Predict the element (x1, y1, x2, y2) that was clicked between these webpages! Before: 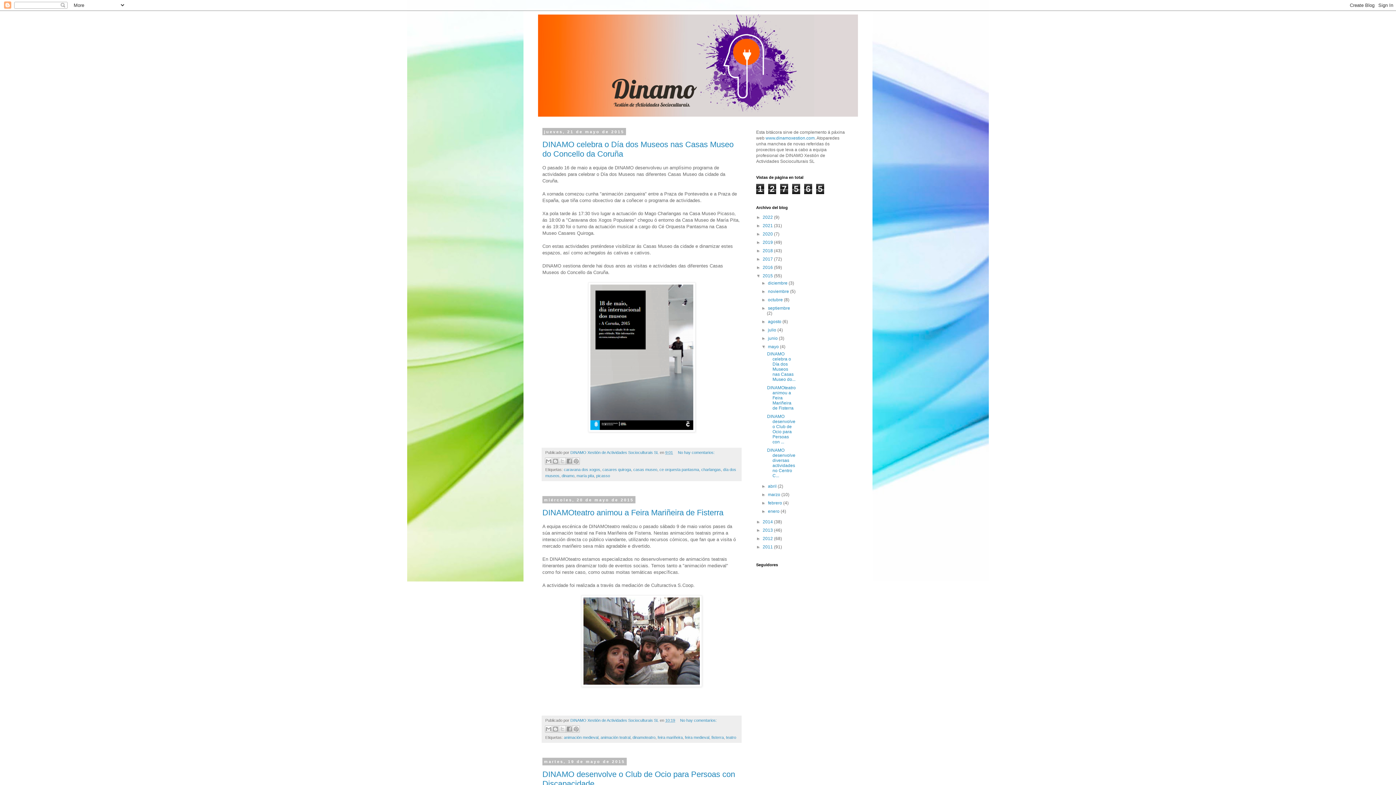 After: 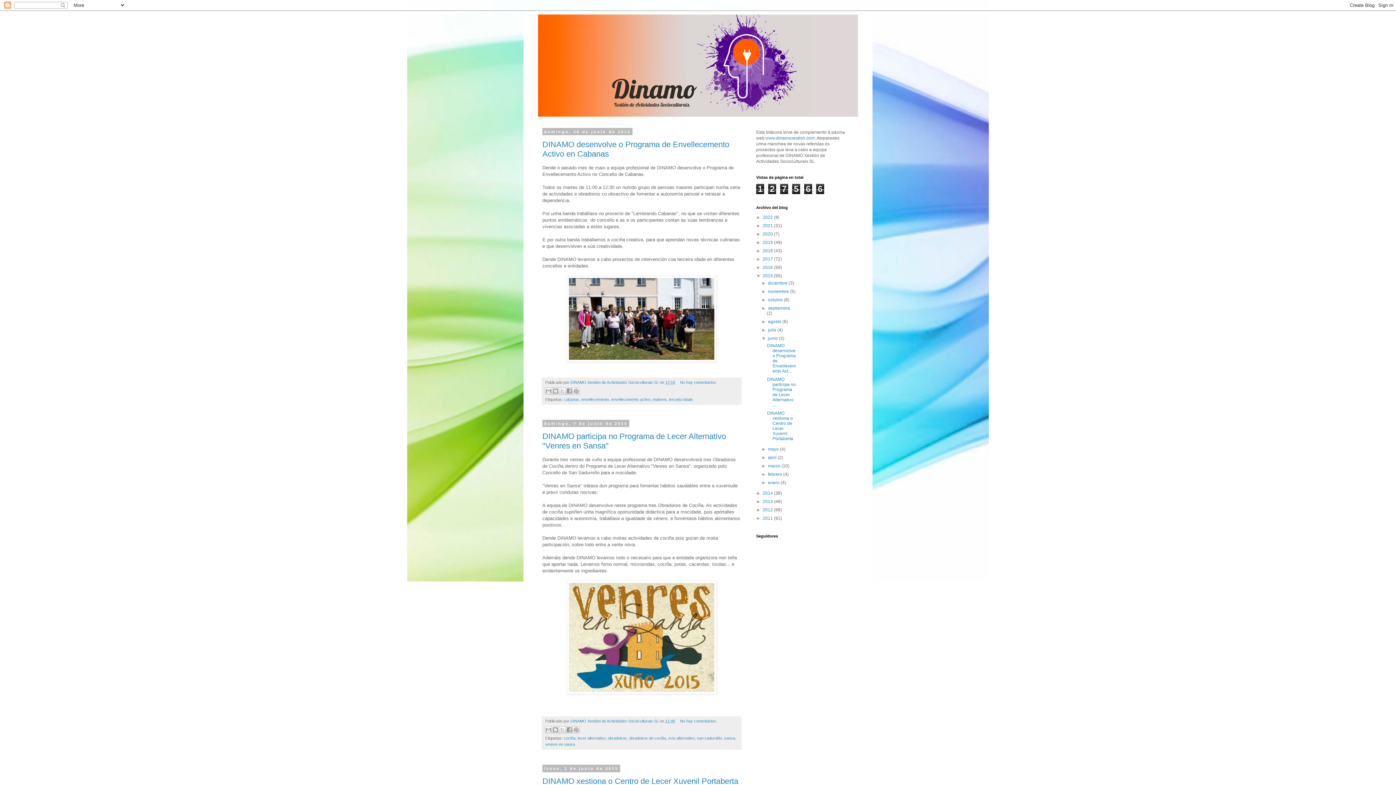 Action: bbox: (768, 336, 779, 341) label: junio 